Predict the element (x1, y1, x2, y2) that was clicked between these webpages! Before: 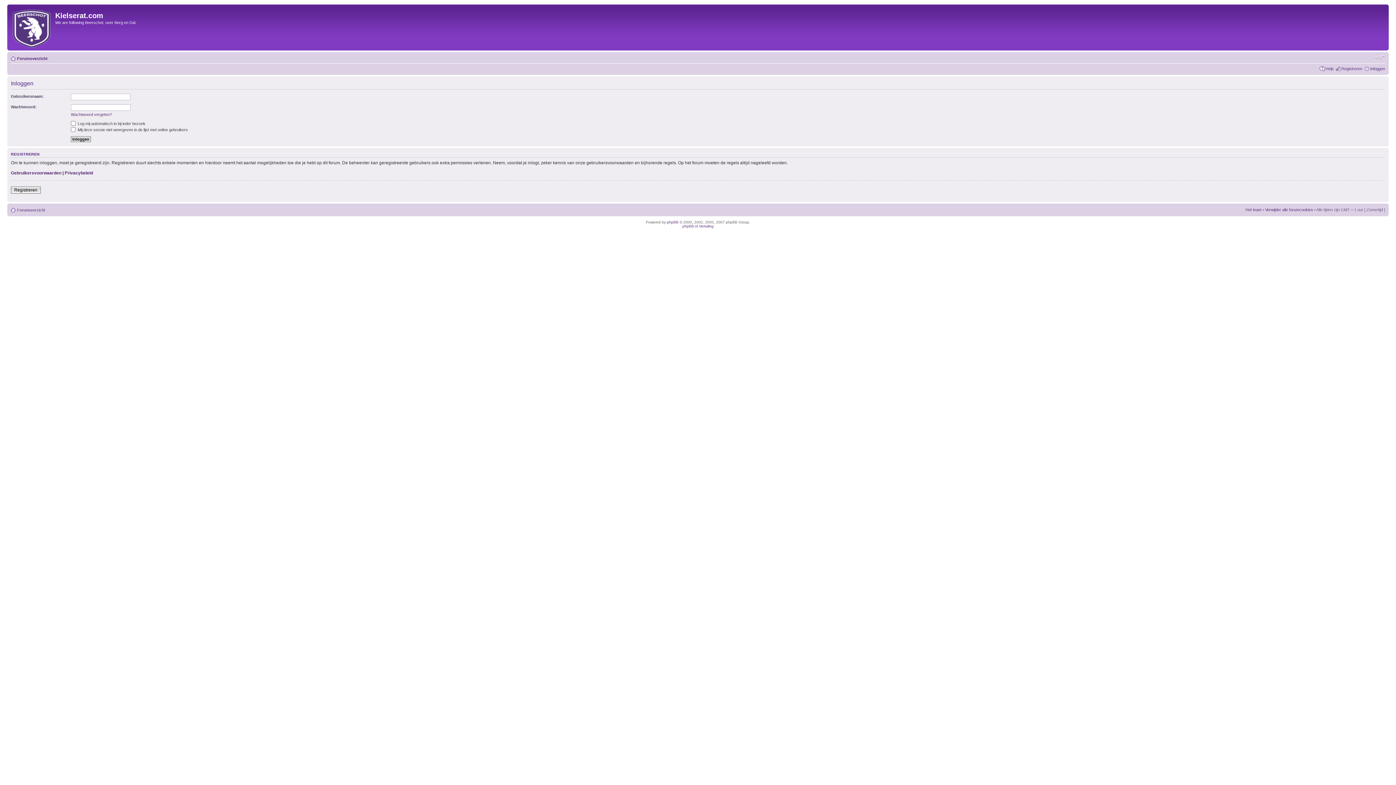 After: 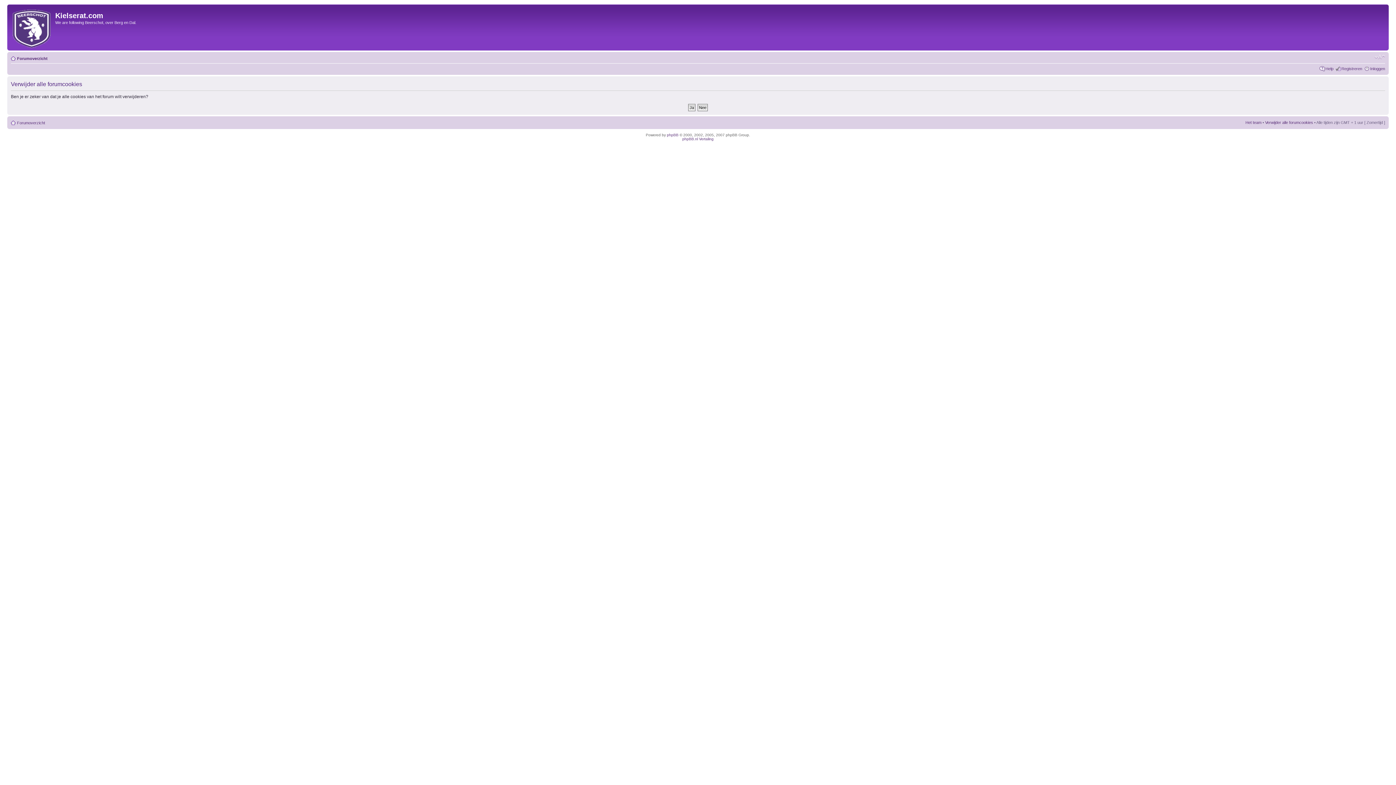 Action: label: Verwijder alle forumcookies bbox: (1265, 207, 1313, 211)